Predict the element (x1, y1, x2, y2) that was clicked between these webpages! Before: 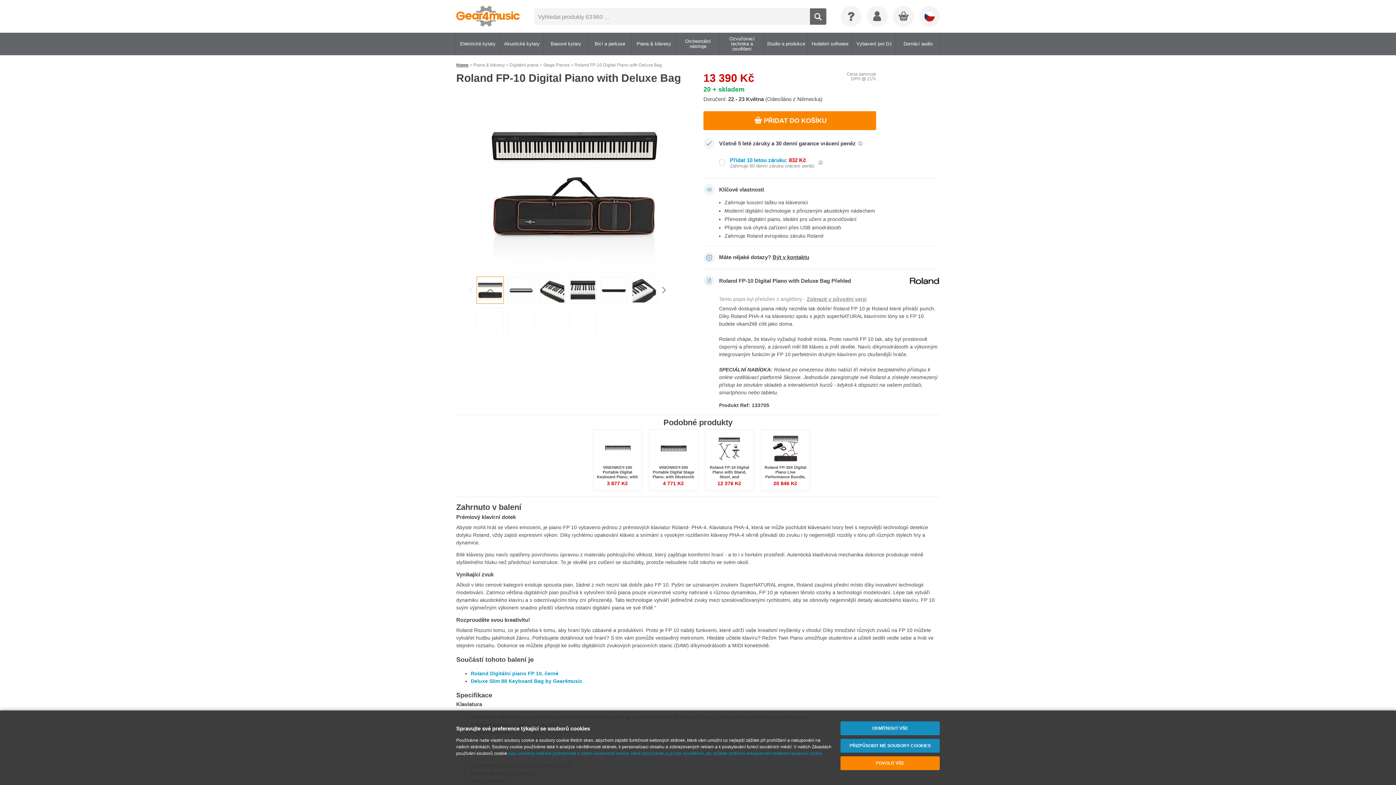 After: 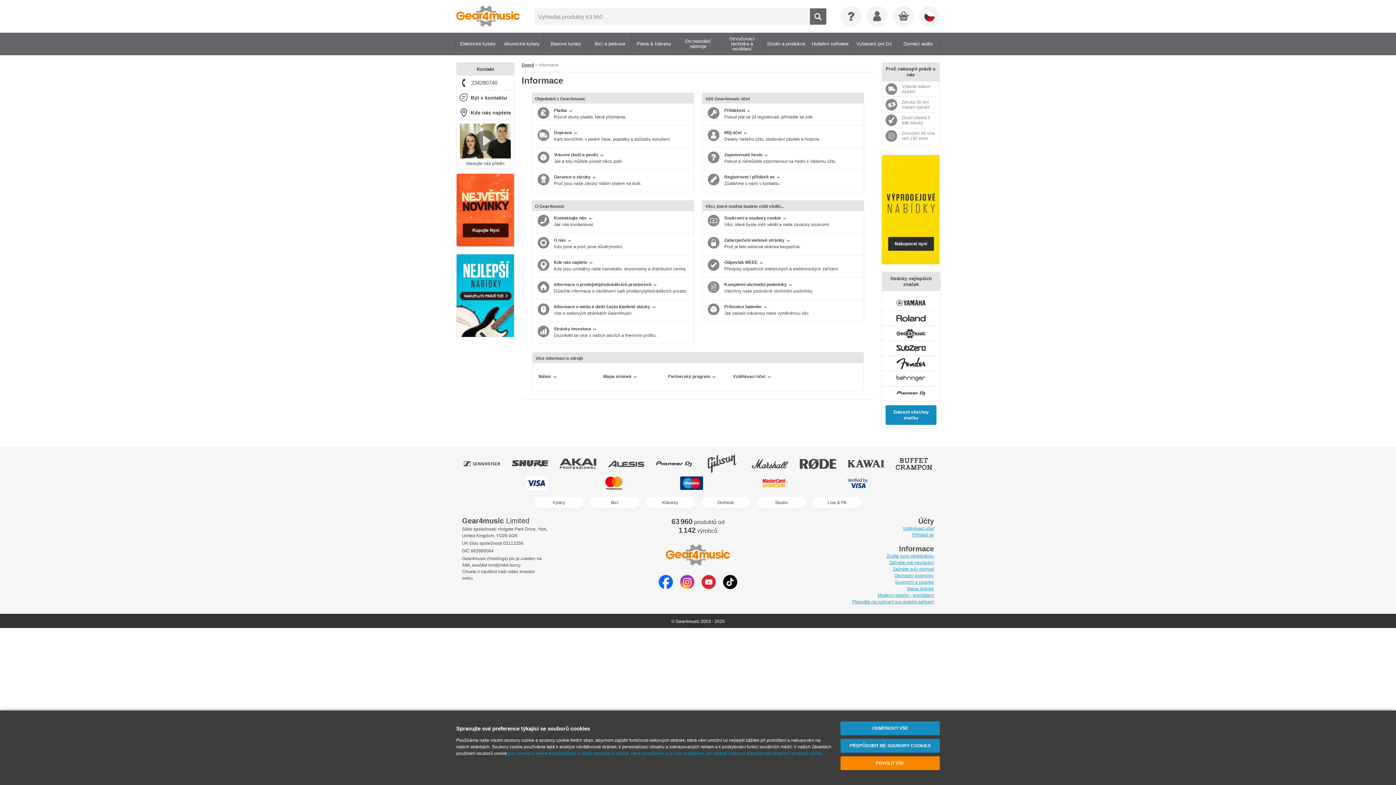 Action: bbox: (841, 6, 861, 26)